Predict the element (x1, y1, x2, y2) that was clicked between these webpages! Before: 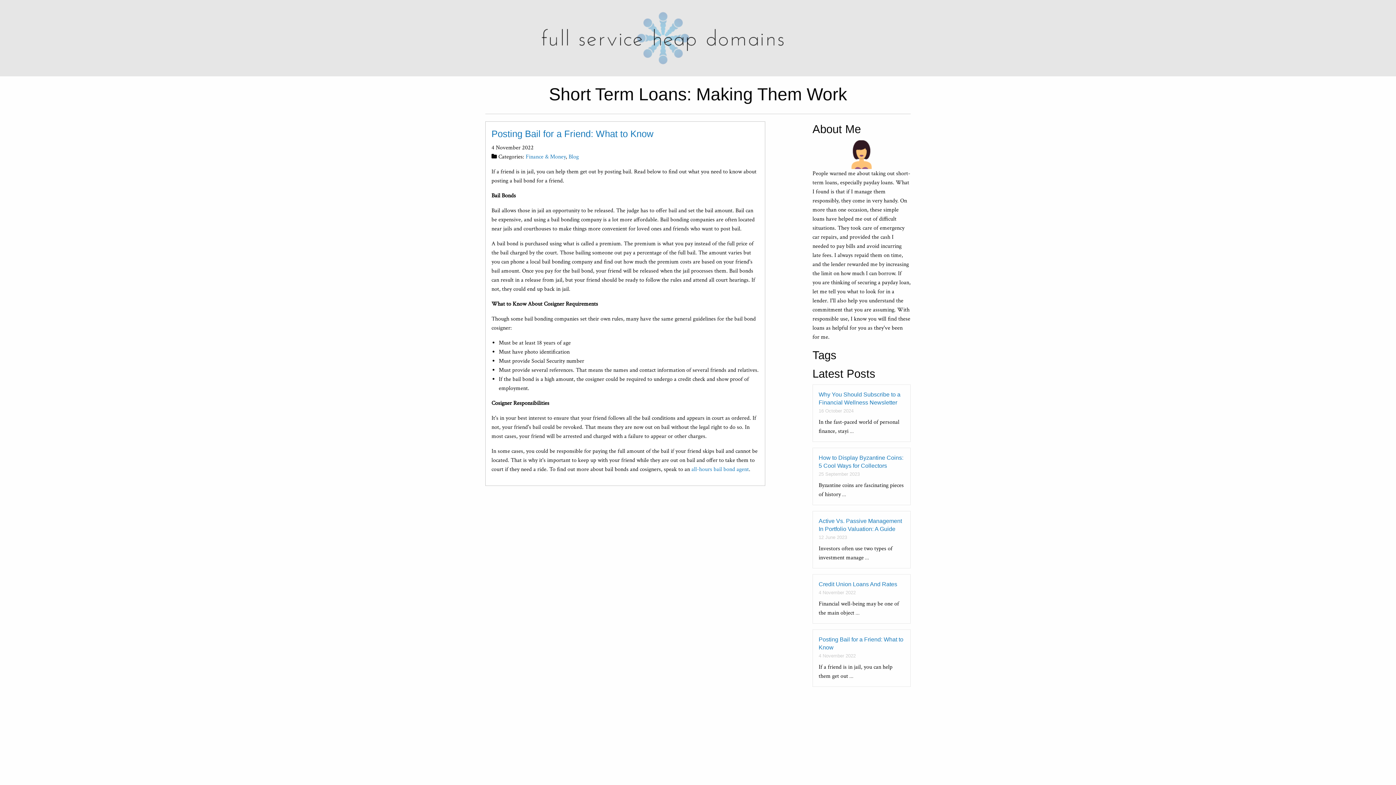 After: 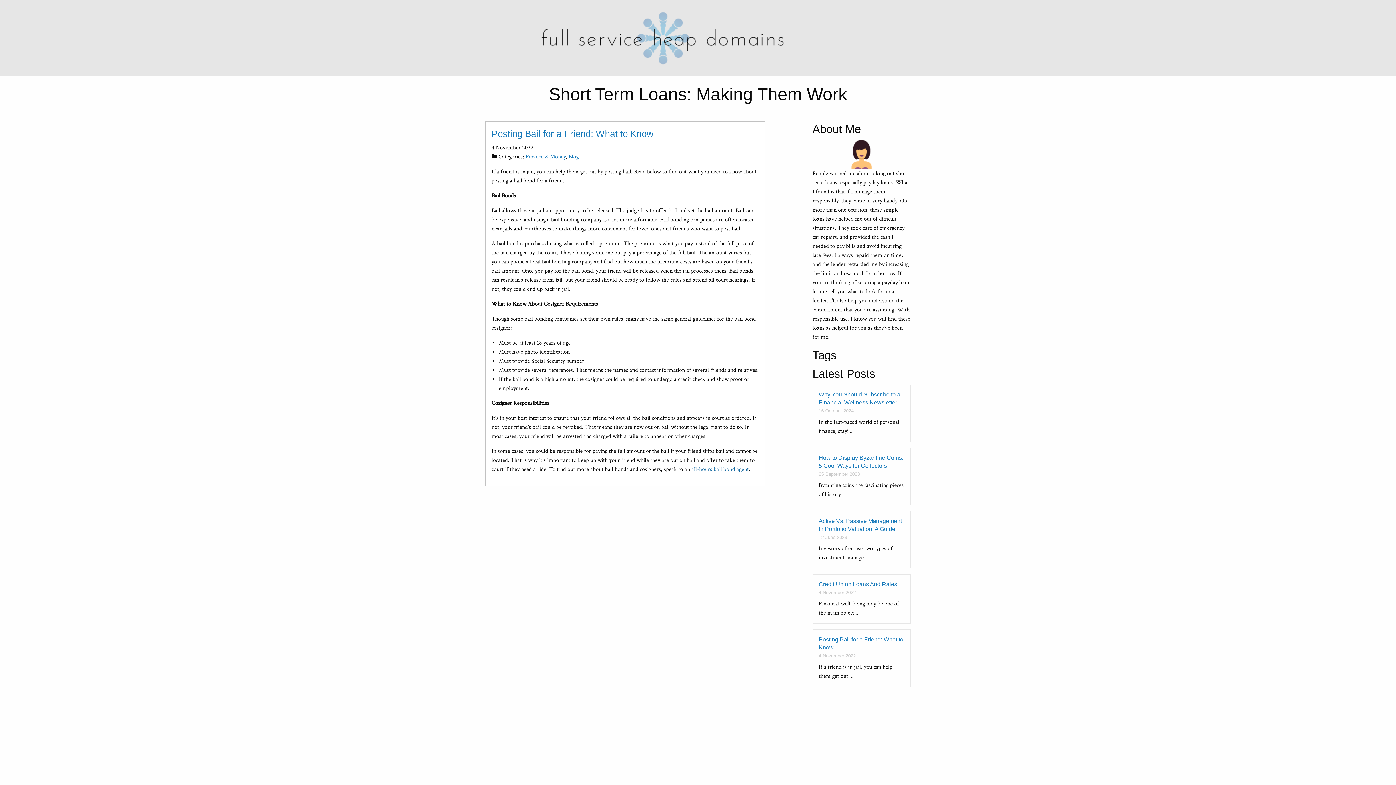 Action: bbox: (691, 465, 749, 473) label: all-hours bail bond agent